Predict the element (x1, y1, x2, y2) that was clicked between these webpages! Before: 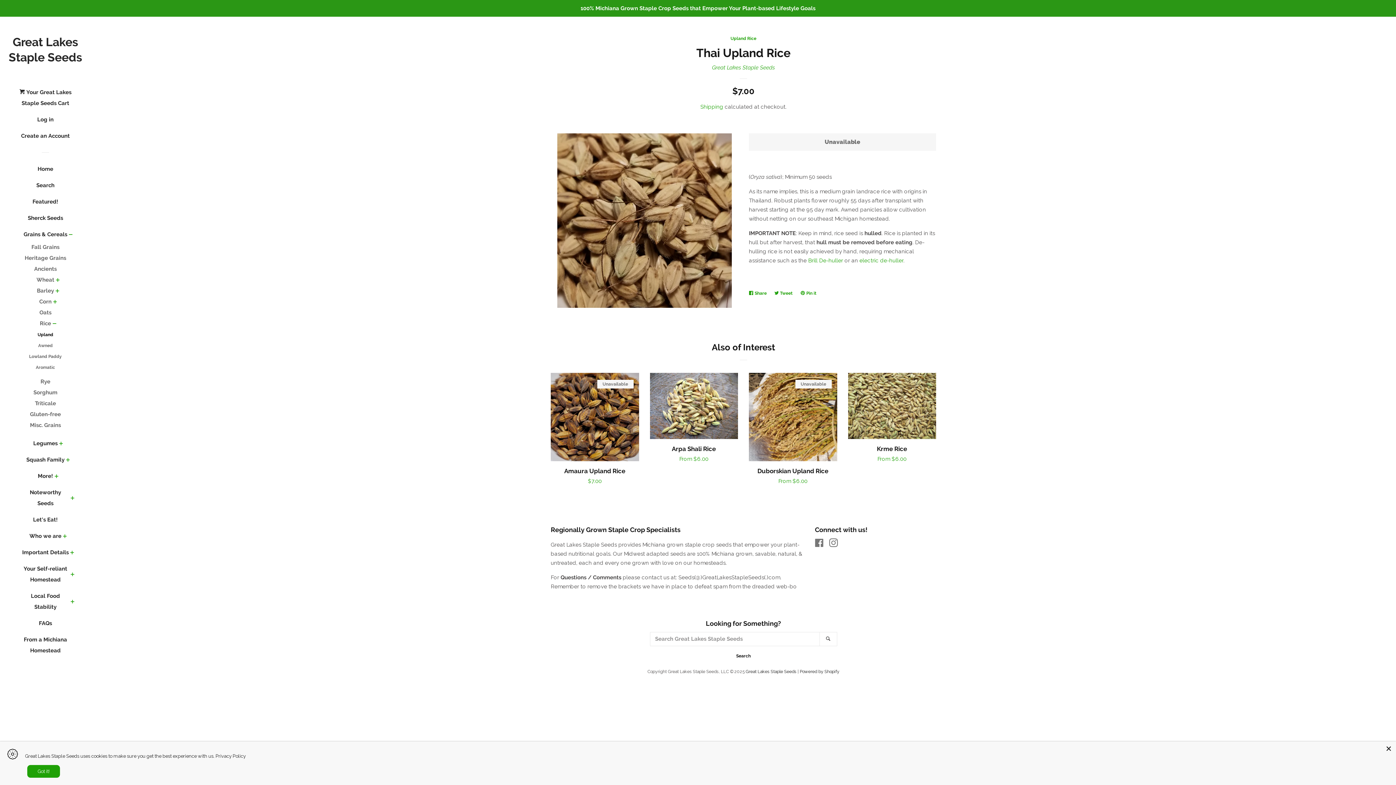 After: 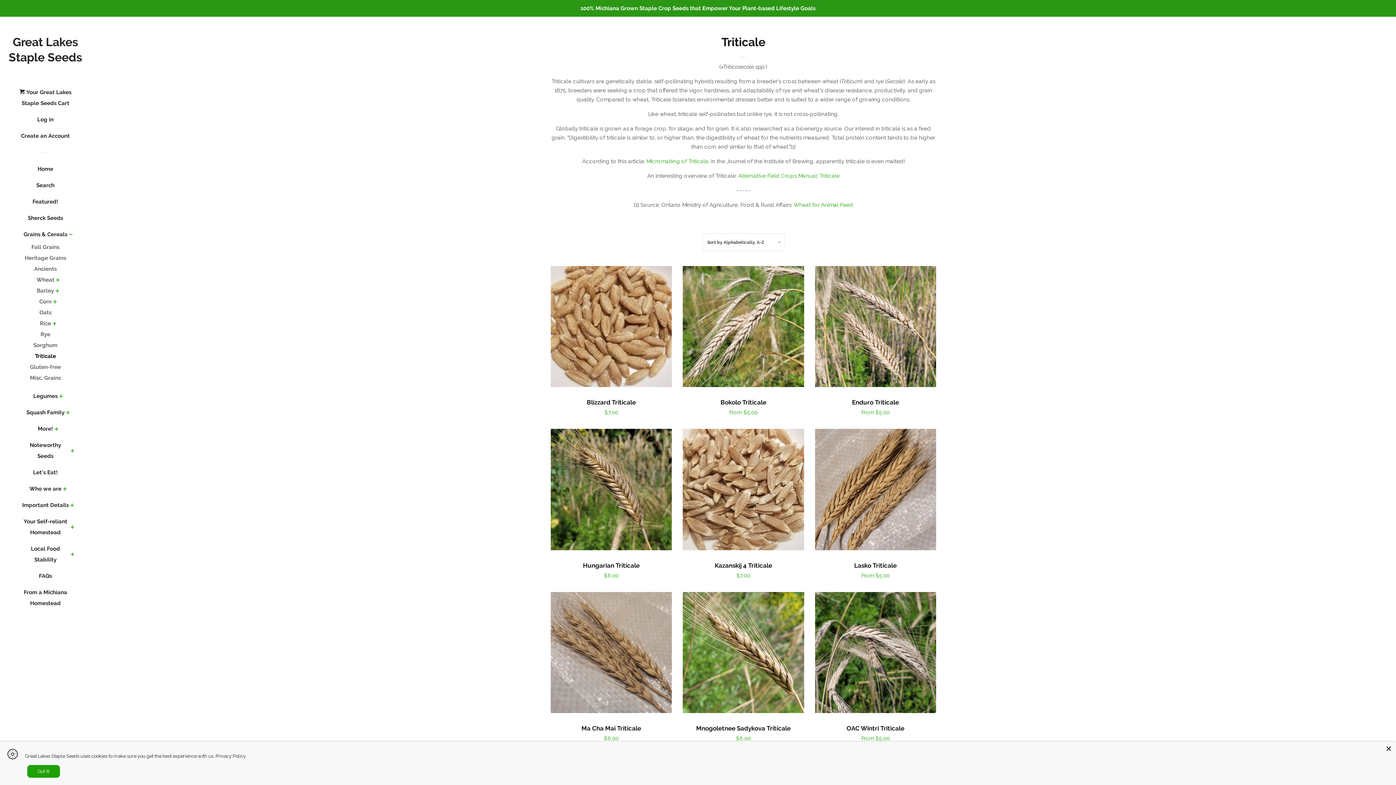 Action: bbox: (16, 398, 74, 409) label: Triticale